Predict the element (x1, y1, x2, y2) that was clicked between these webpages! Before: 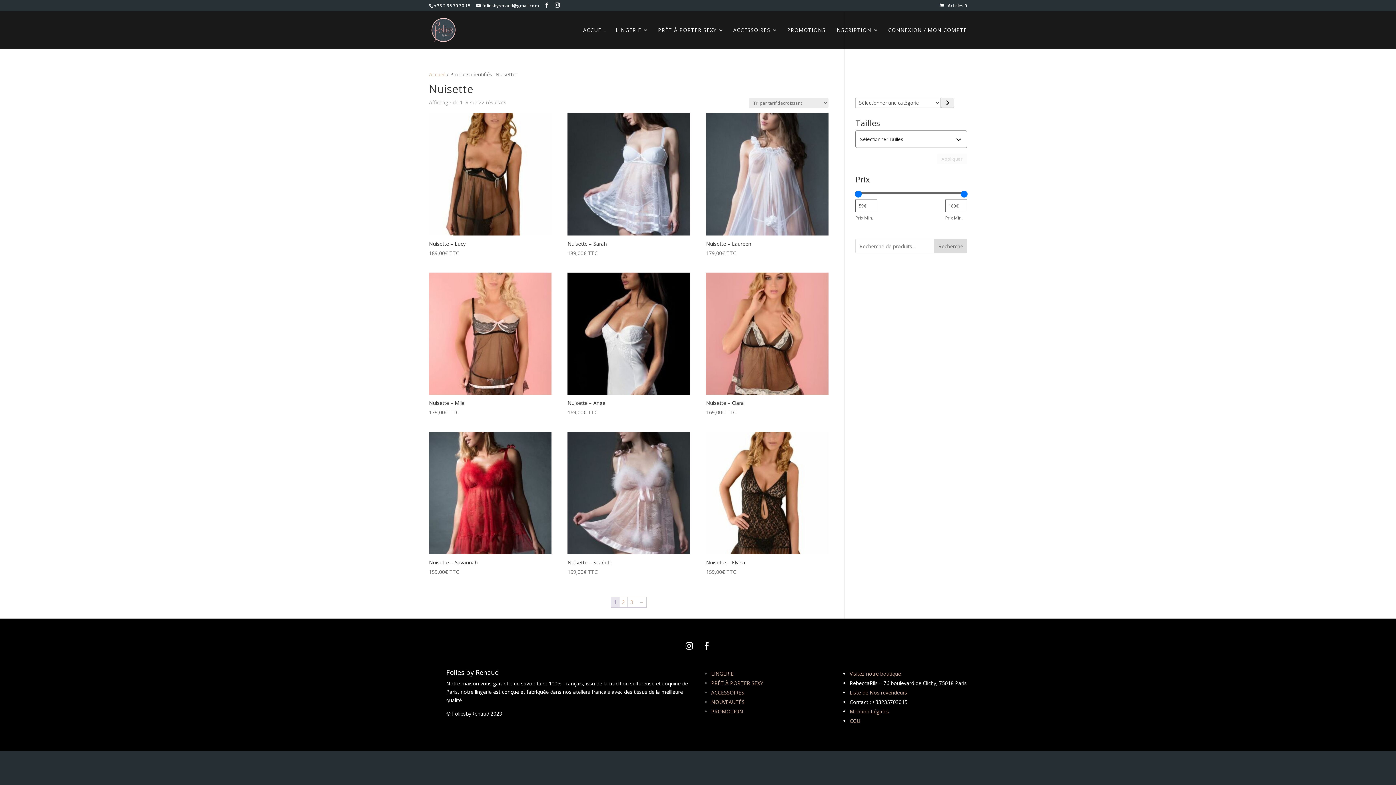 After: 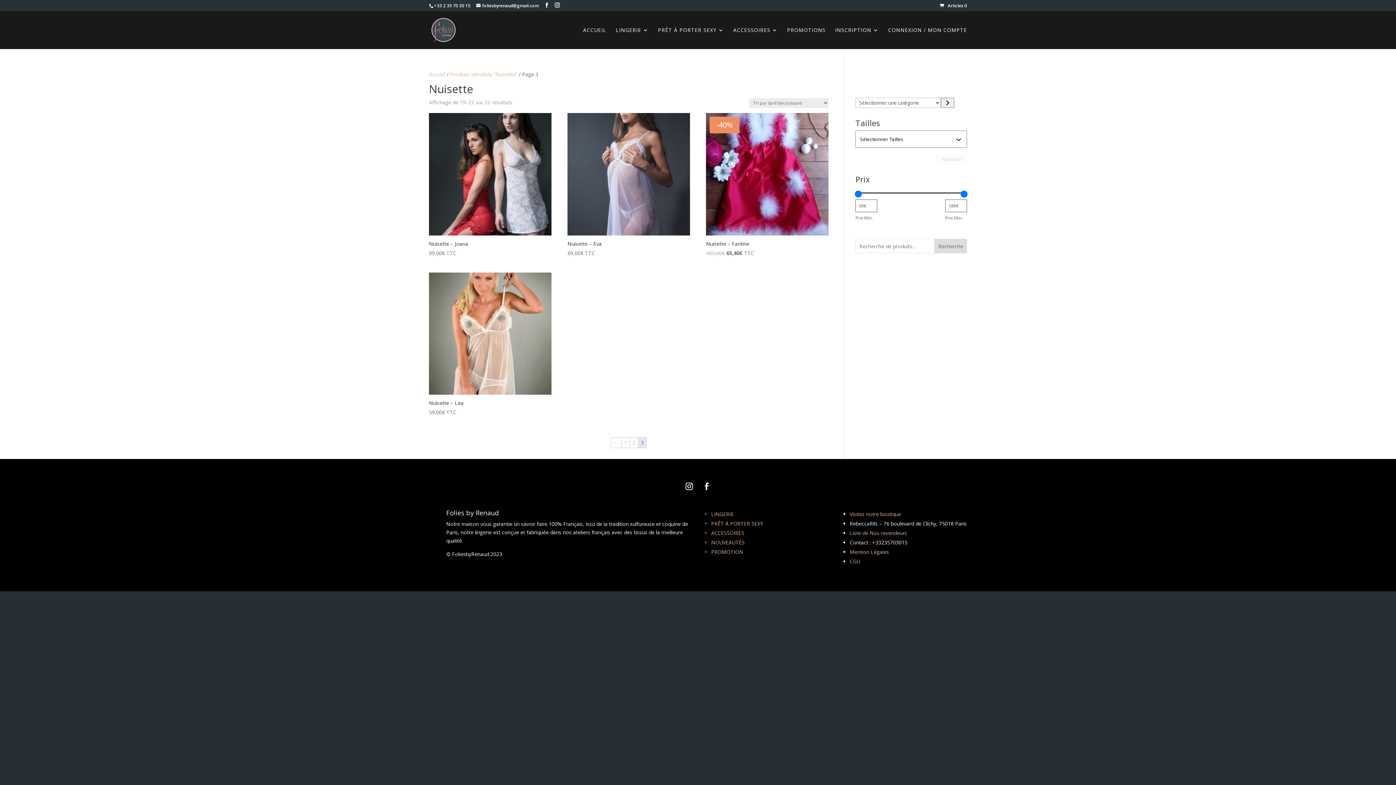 Action: label: Page 3 bbox: (627, 597, 635, 607)